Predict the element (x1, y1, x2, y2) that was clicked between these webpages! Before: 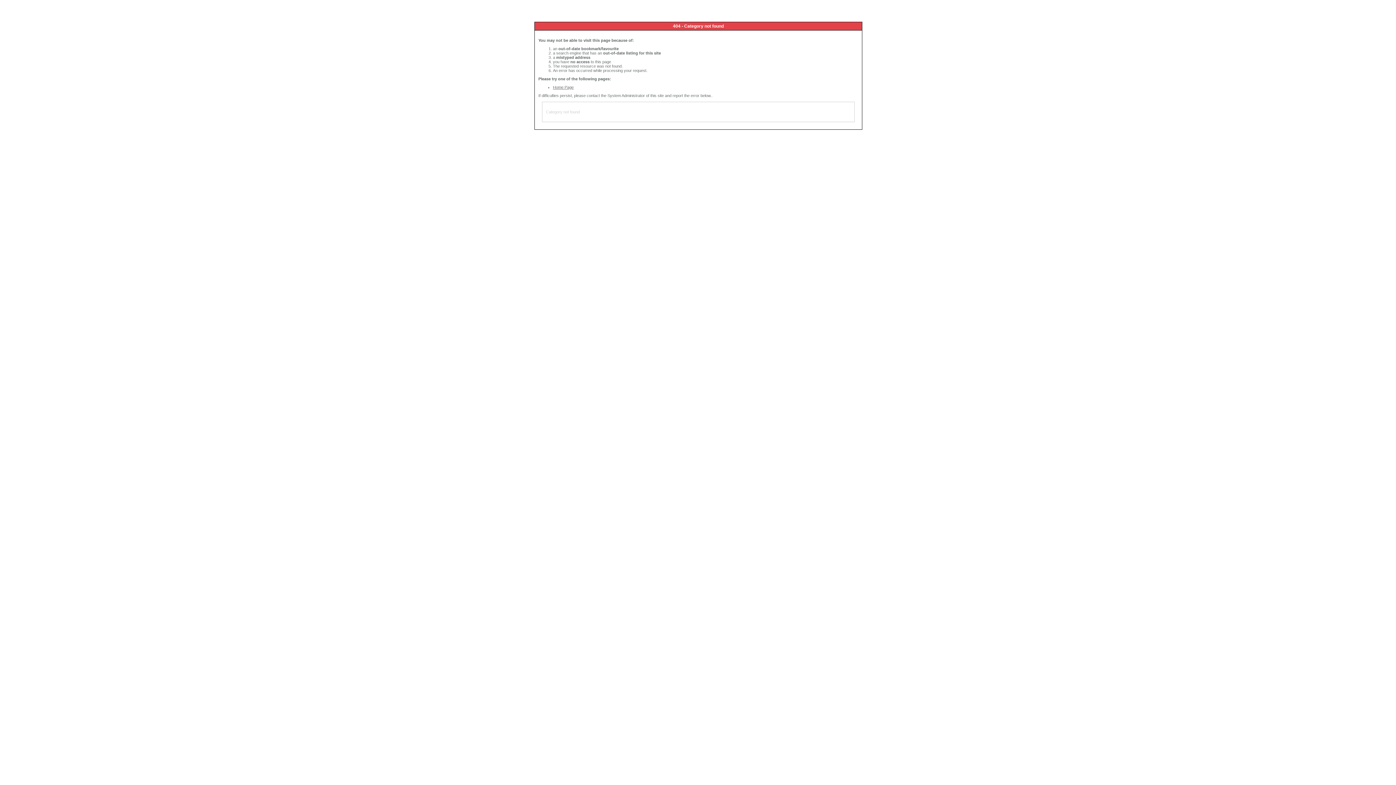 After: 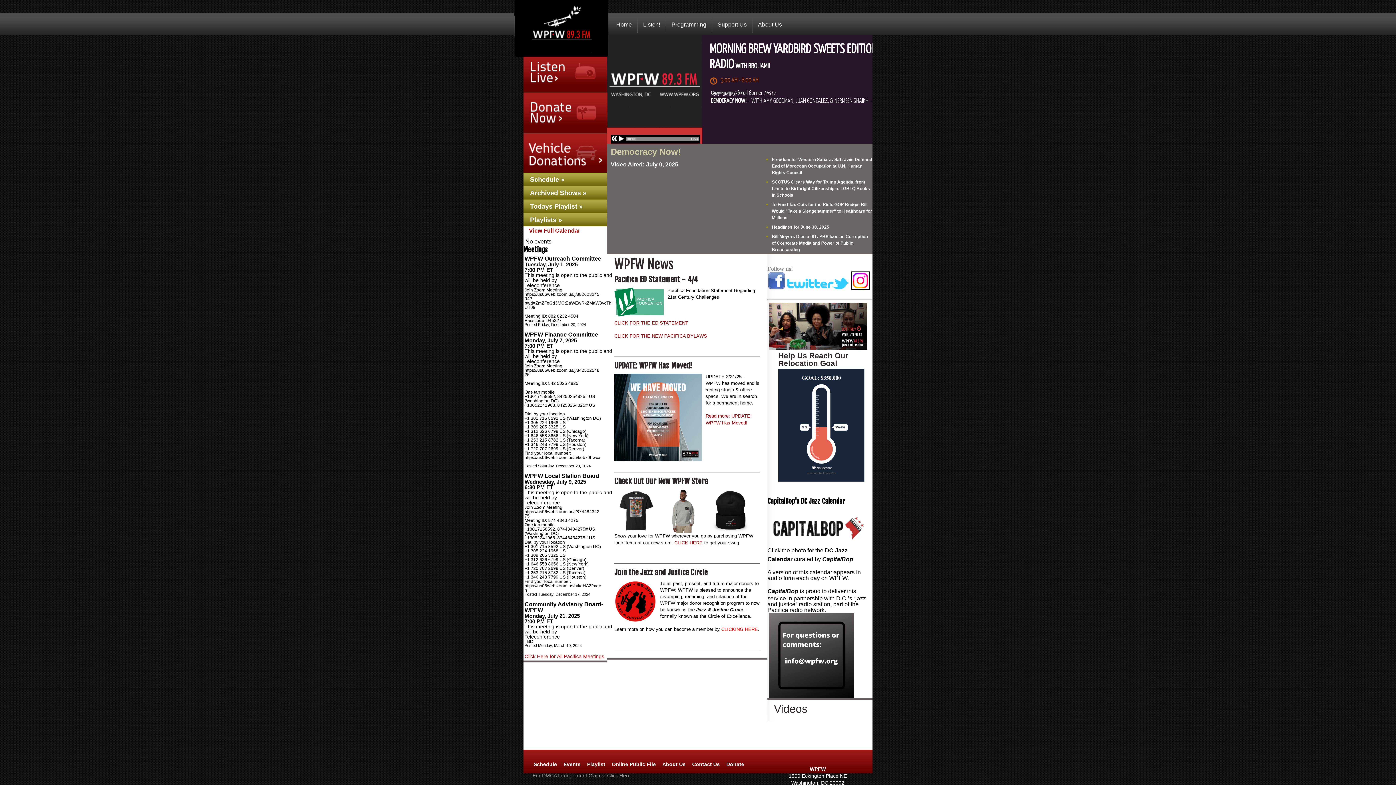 Action: bbox: (553, 85, 573, 89) label: Home Page